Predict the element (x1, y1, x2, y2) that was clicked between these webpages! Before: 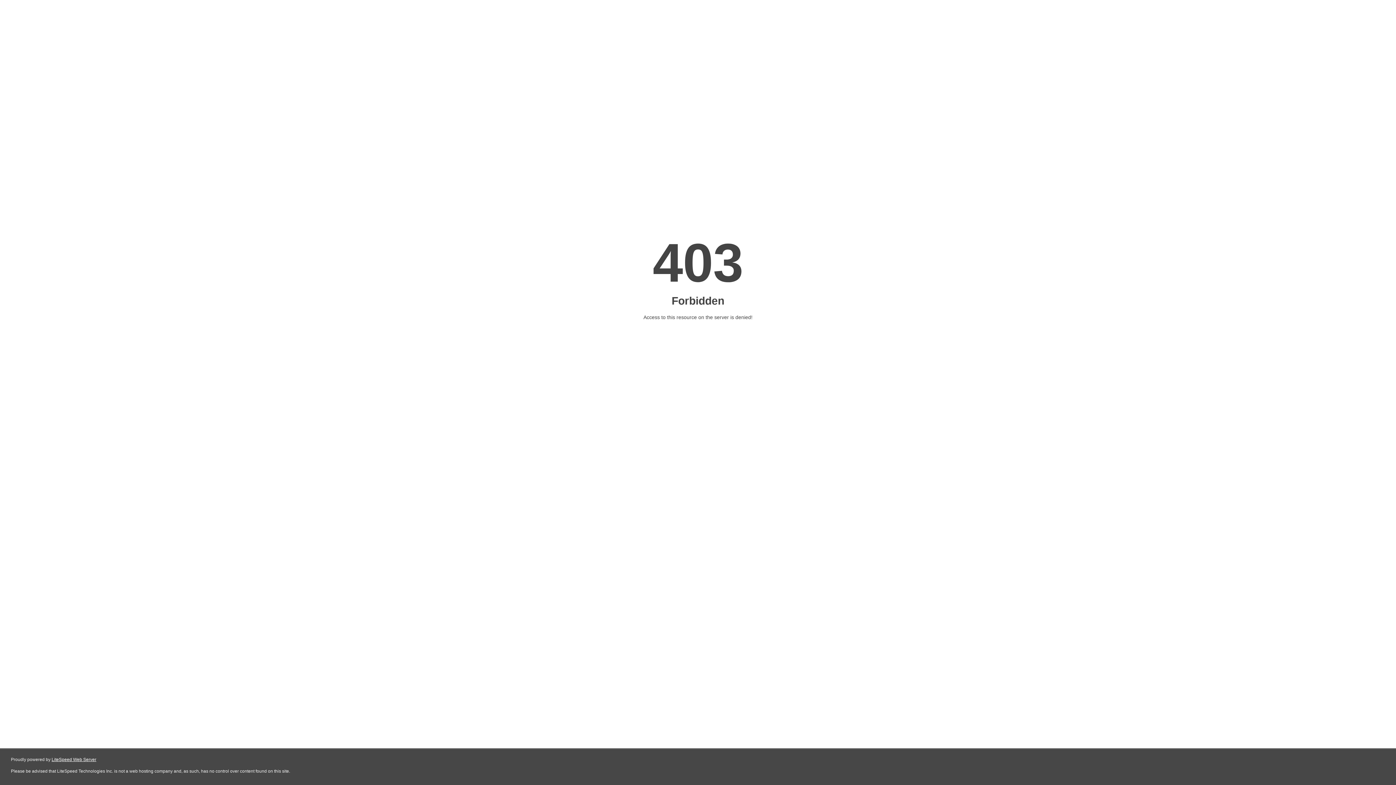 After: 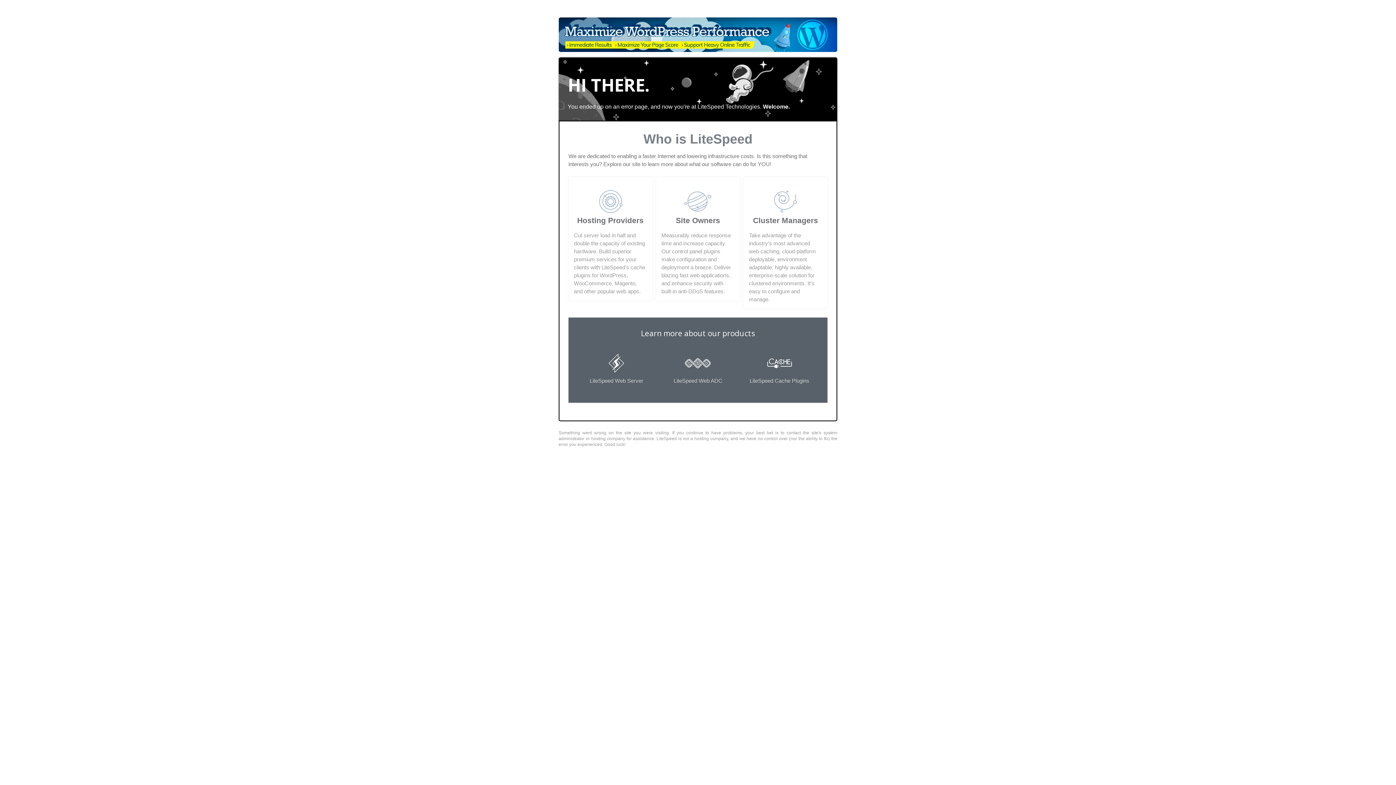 Action: bbox: (51, 757, 96, 762) label: LiteSpeed Web Server